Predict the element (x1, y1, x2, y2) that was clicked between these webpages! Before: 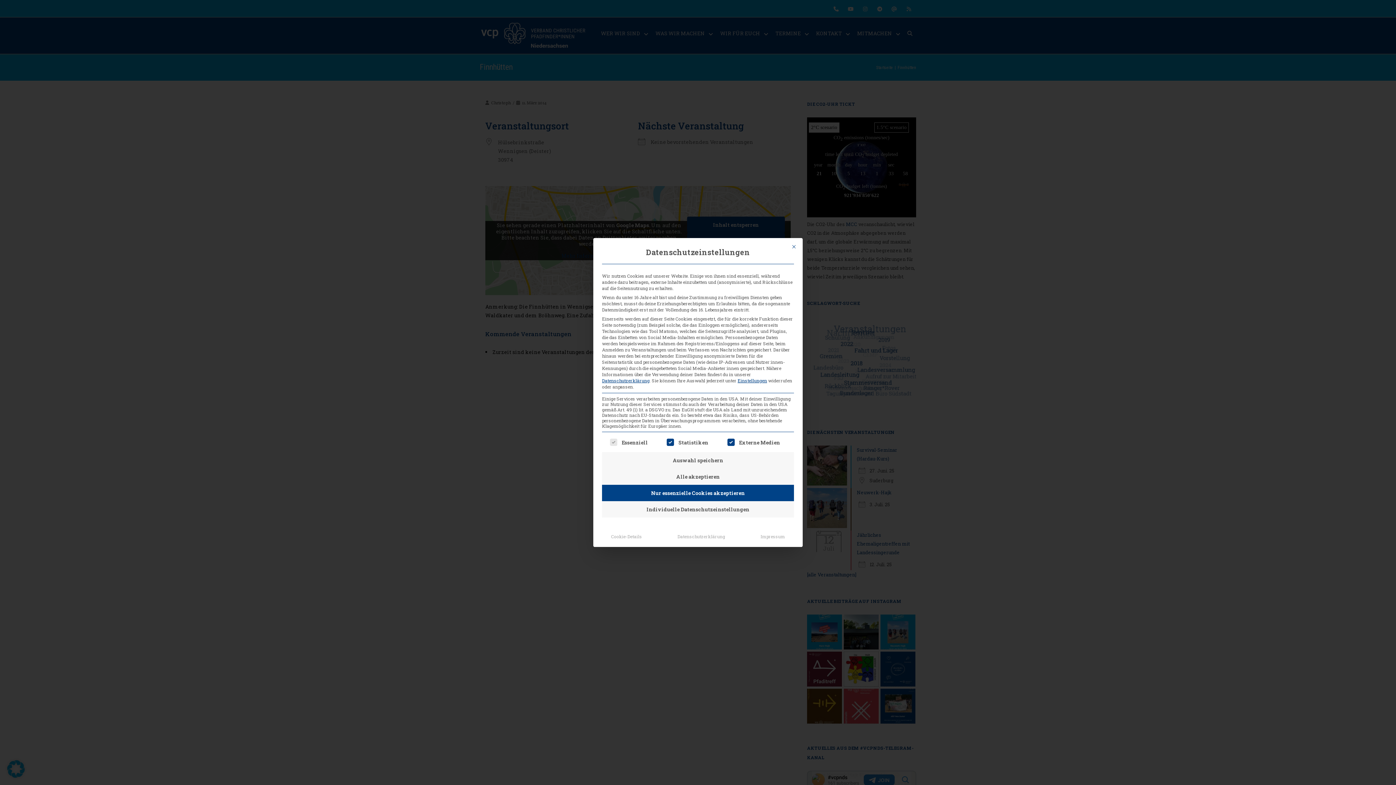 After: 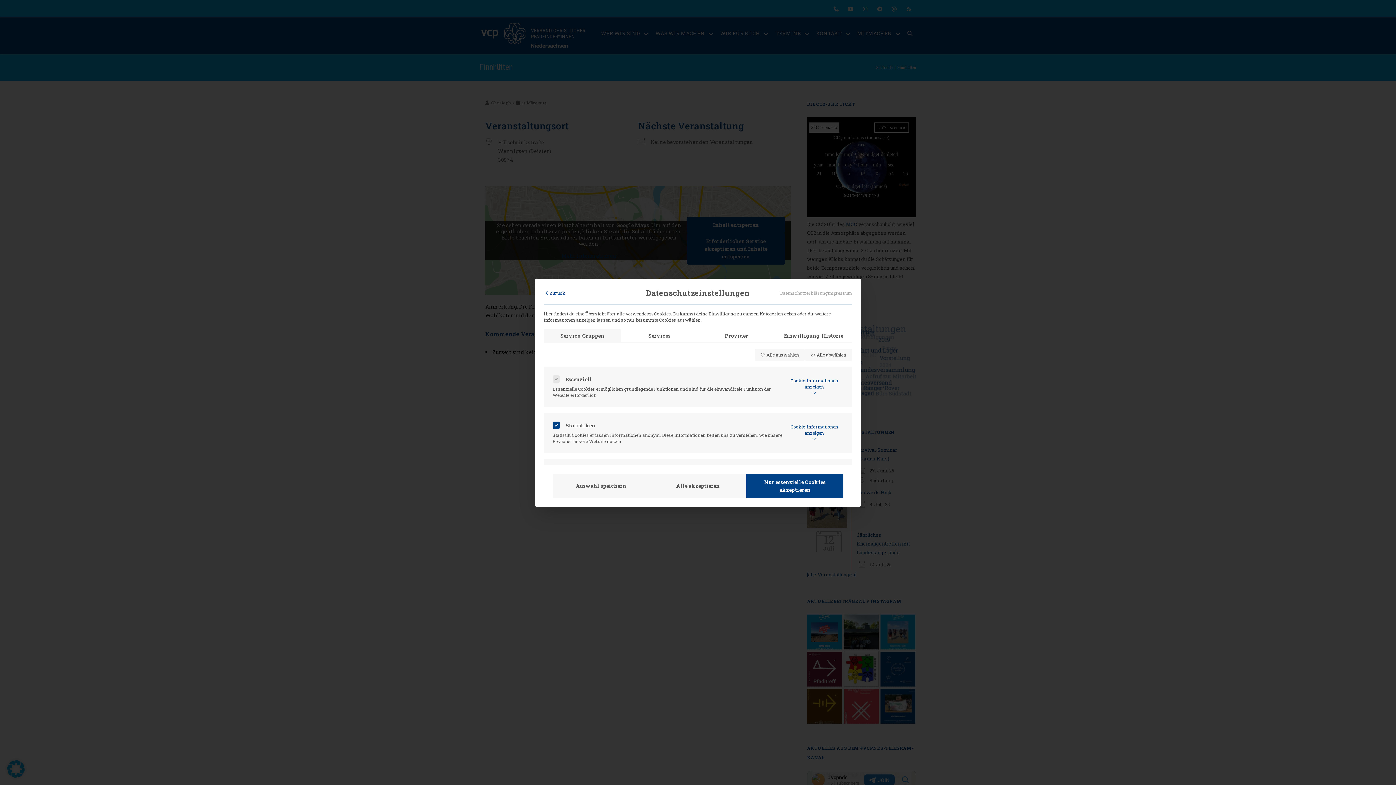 Action: bbox: (737, 377, 767, 383) label: Einstellungen